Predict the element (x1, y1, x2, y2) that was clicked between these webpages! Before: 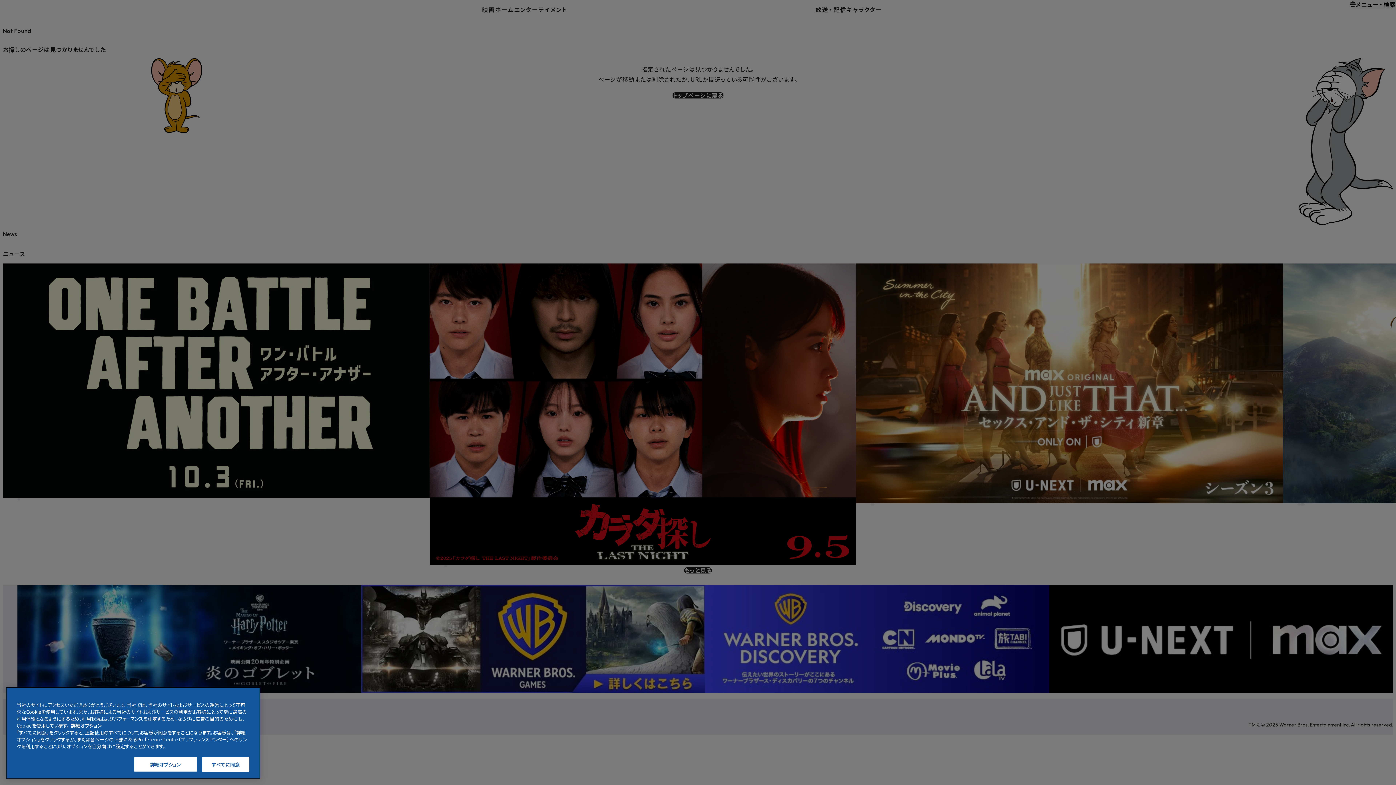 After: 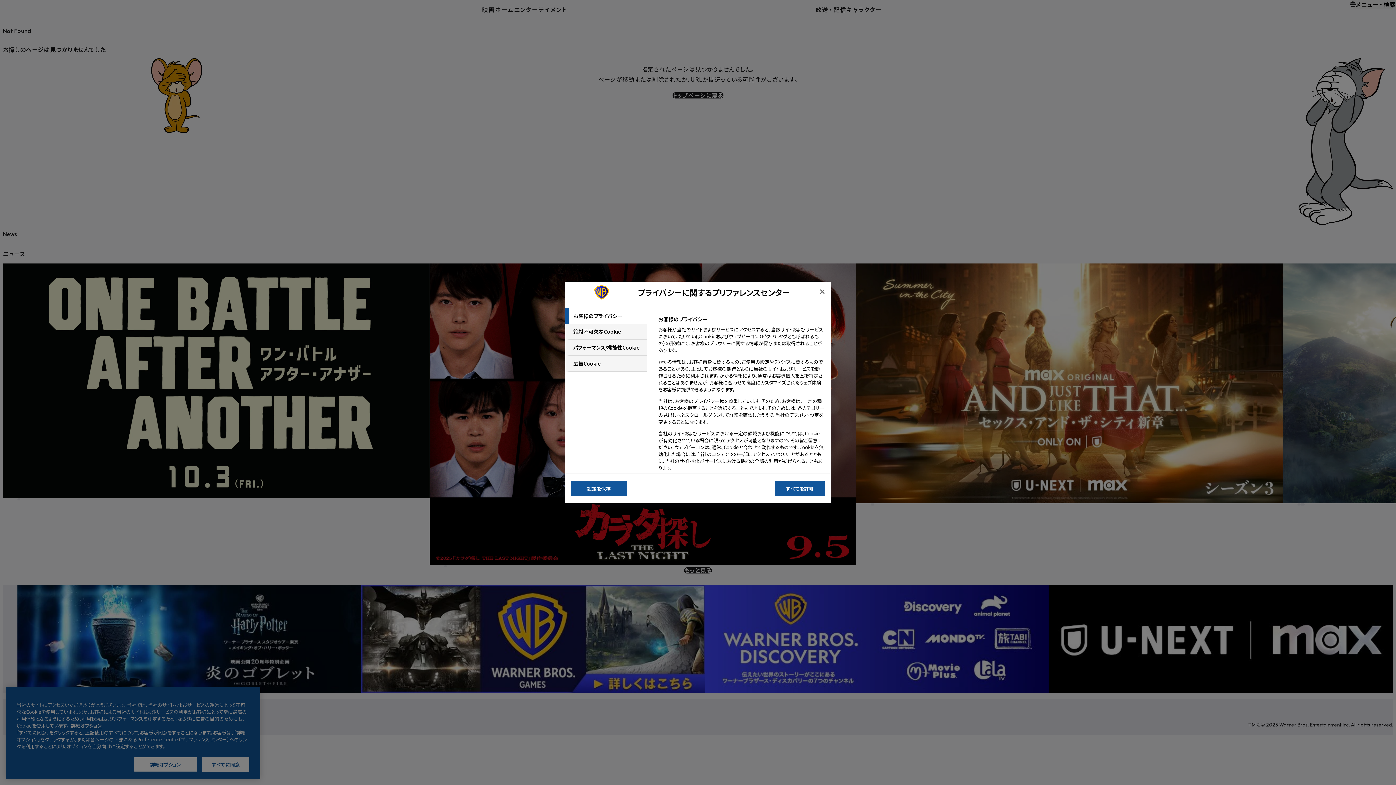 Action: bbox: (70, 781, 101, 788) label: 詳細オプション